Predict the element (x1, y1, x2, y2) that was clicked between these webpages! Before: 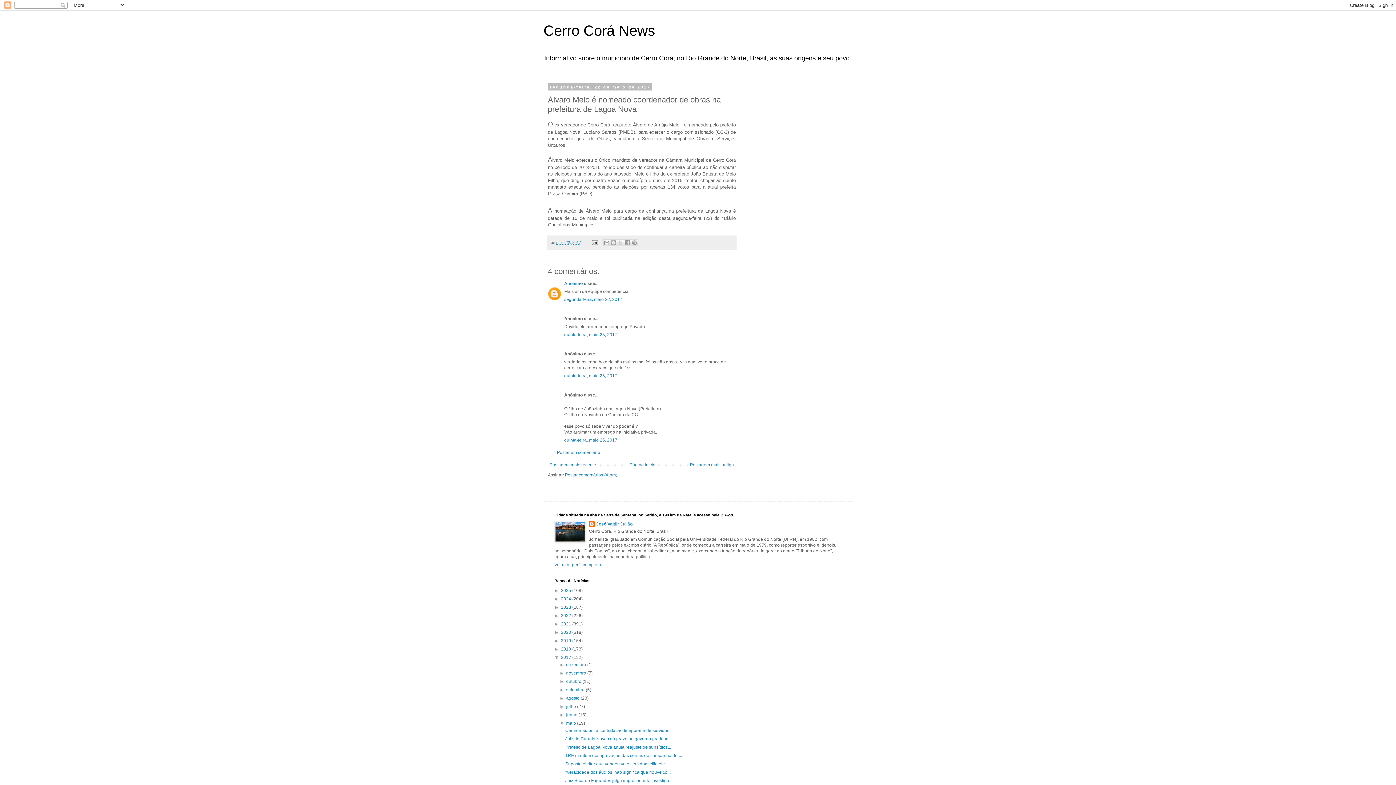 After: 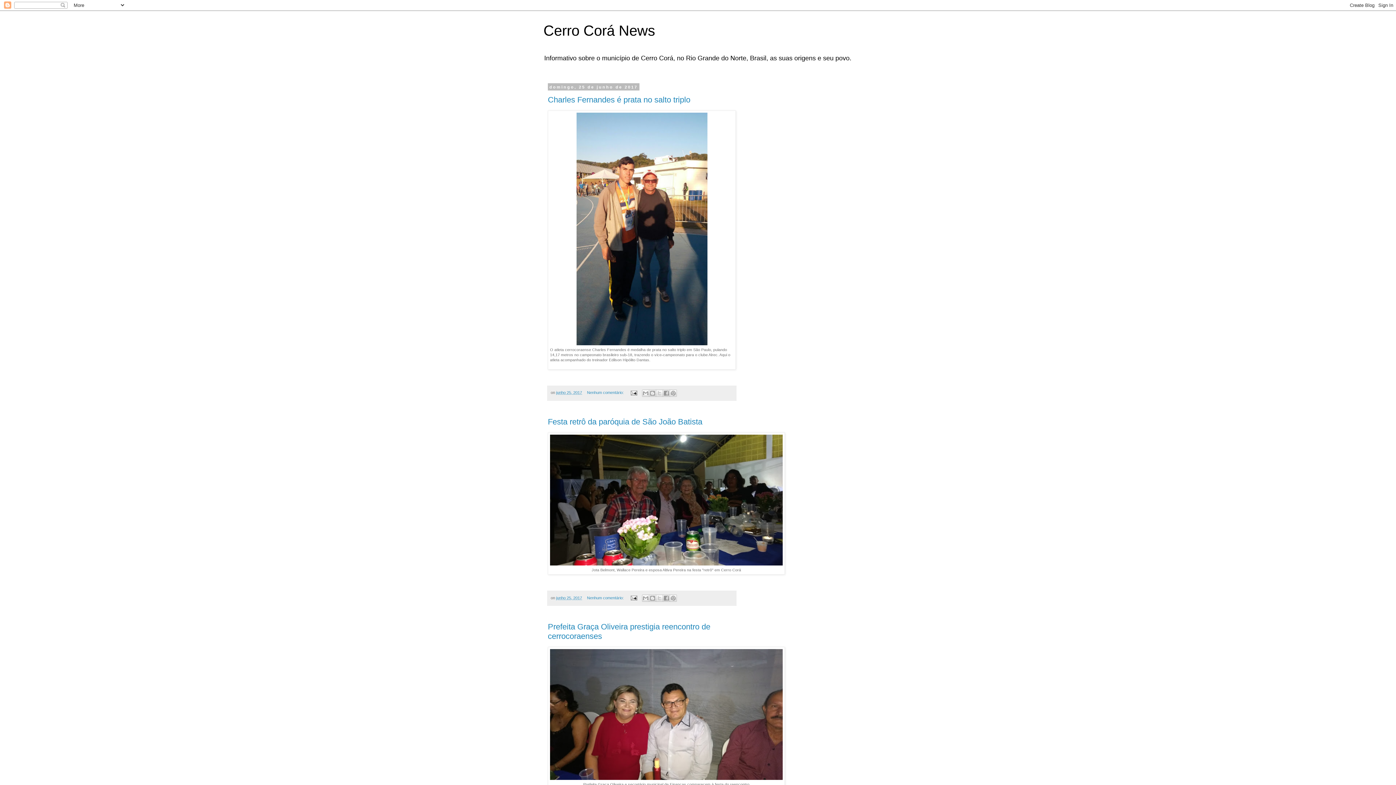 Action: bbox: (566, 712, 578, 717) label: junho 